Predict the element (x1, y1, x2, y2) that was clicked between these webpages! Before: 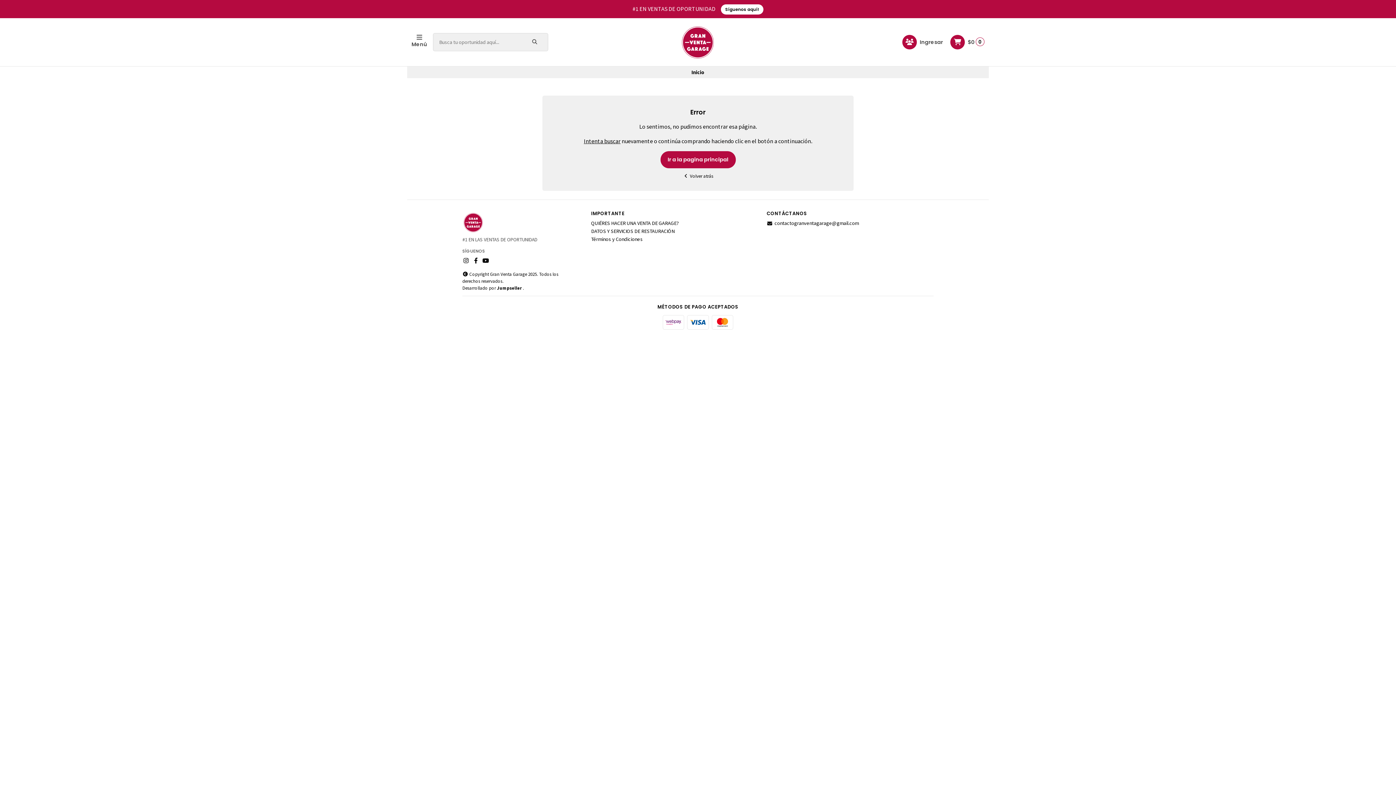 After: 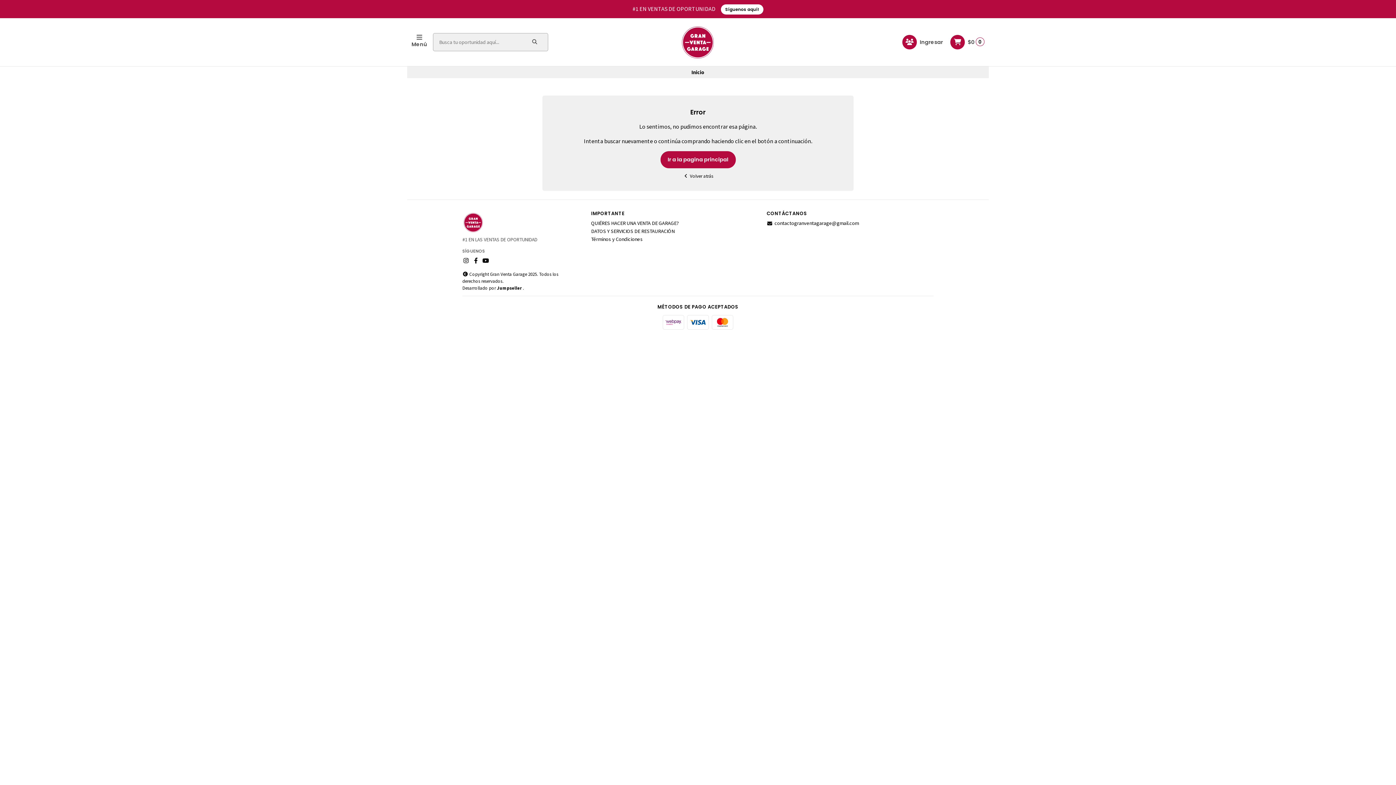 Action: label: Intenta buscar bbox: (584, 137, 620, 144)